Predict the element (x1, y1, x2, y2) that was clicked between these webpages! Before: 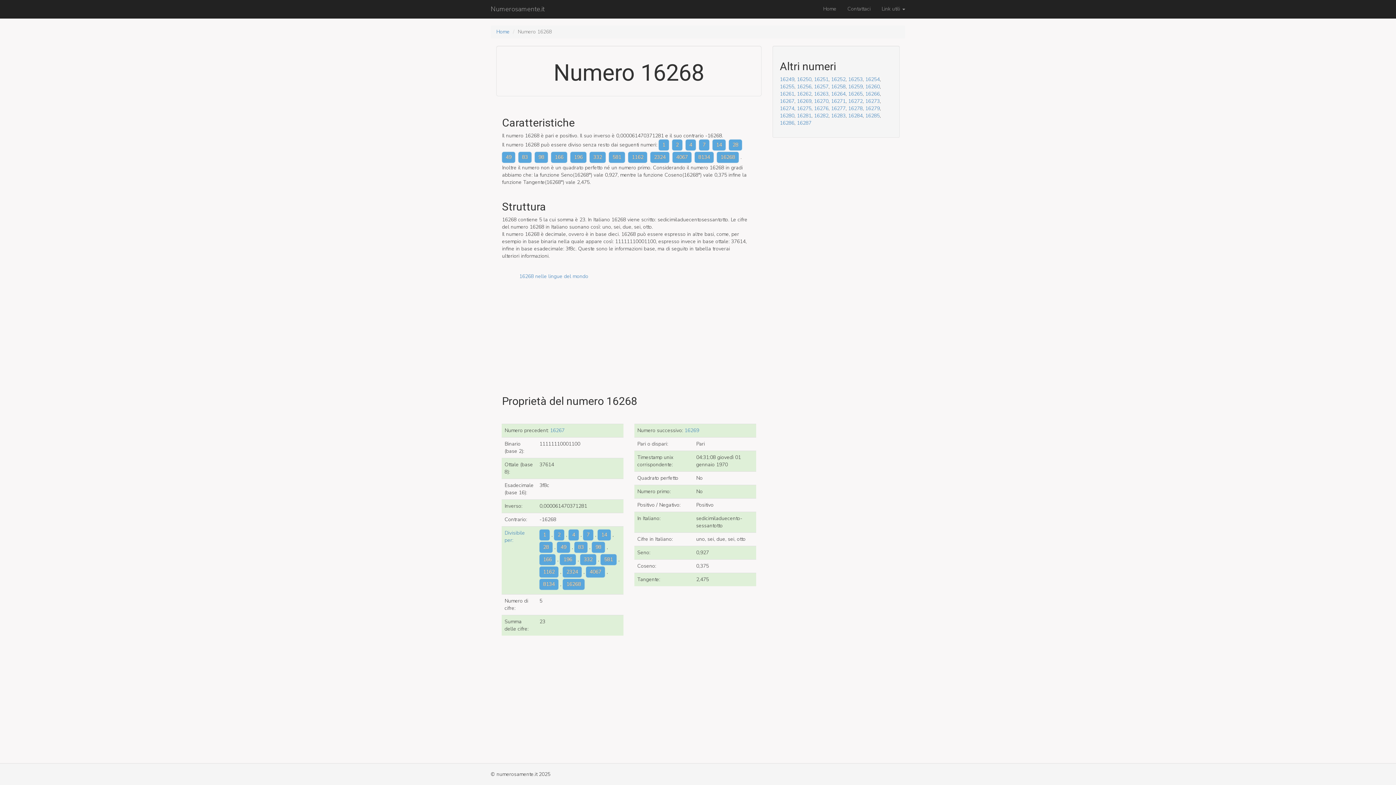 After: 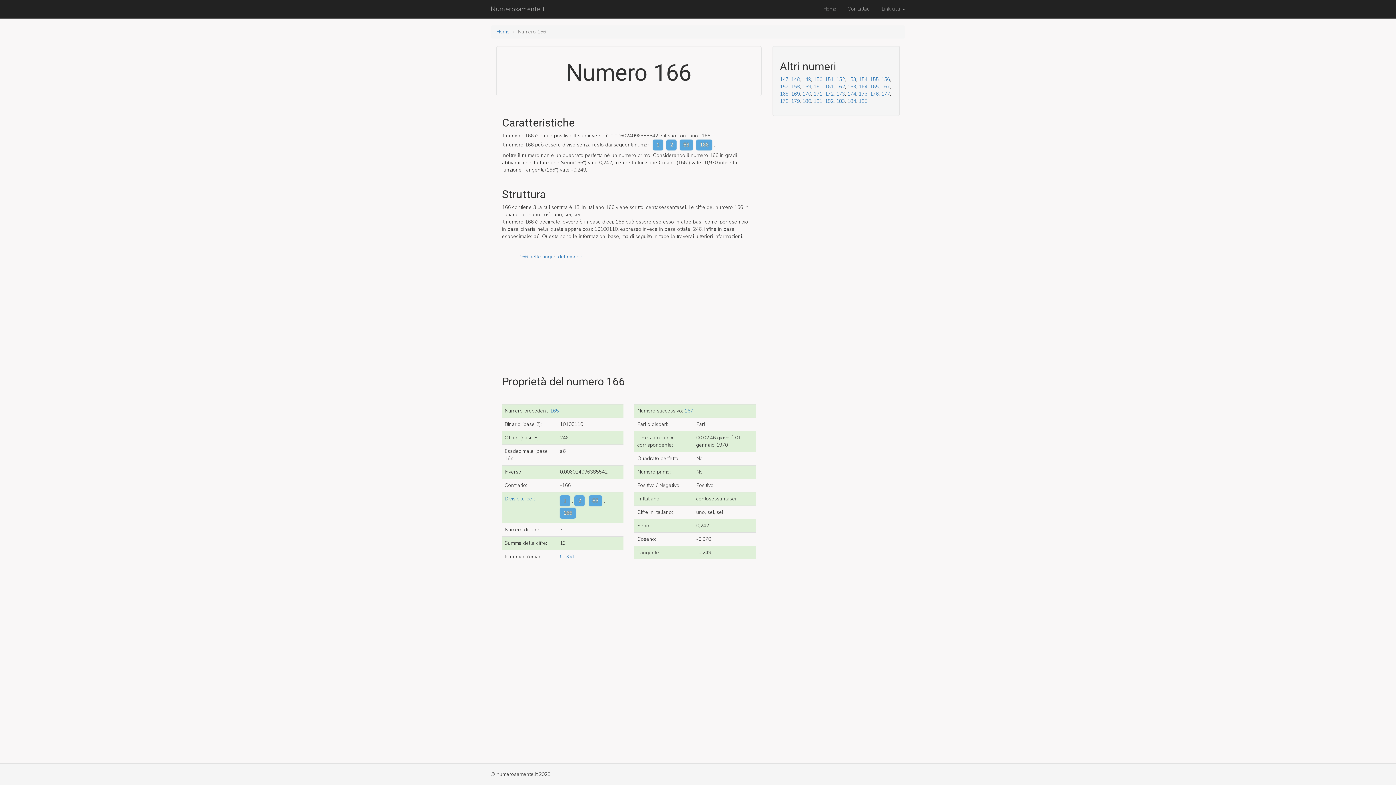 Action: label: 166 bbox: (551, 152, 567, 162)